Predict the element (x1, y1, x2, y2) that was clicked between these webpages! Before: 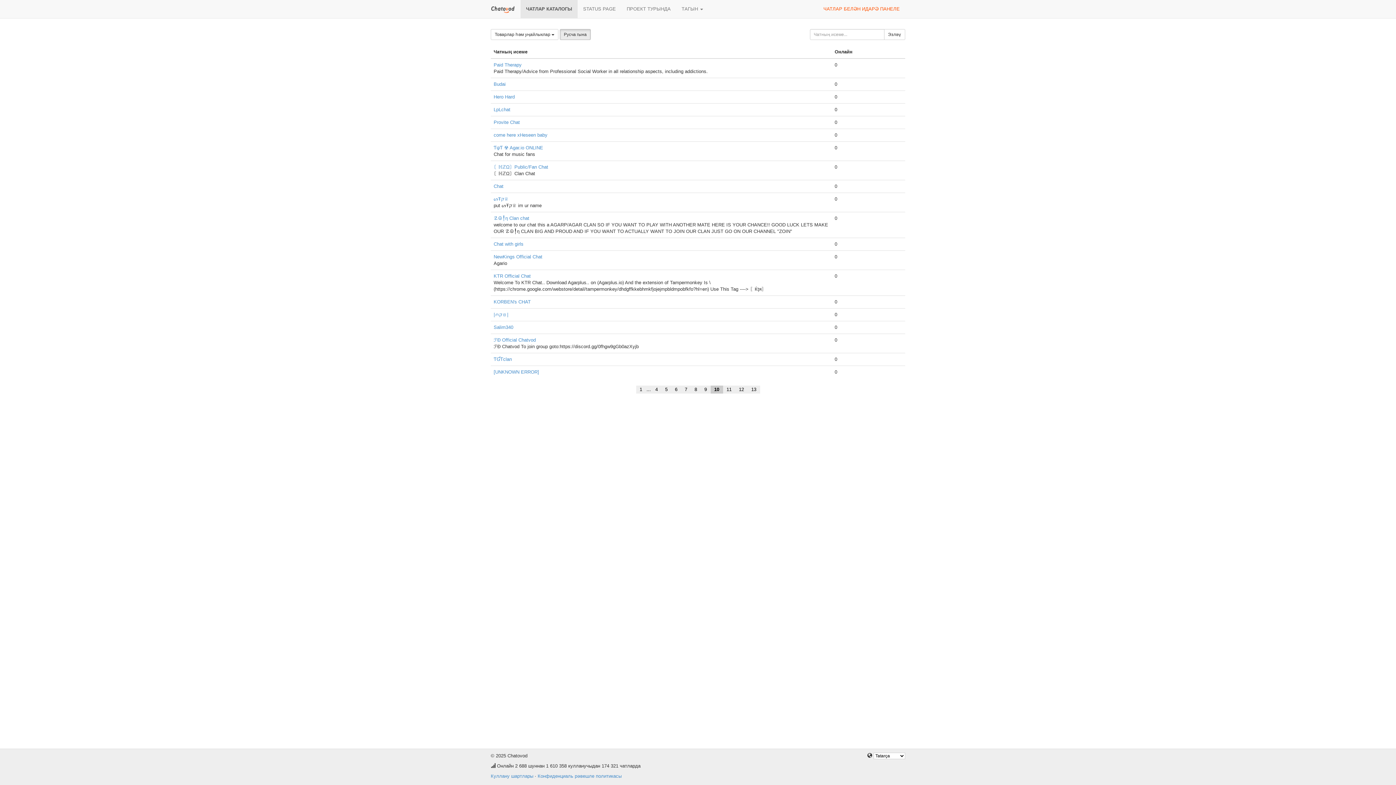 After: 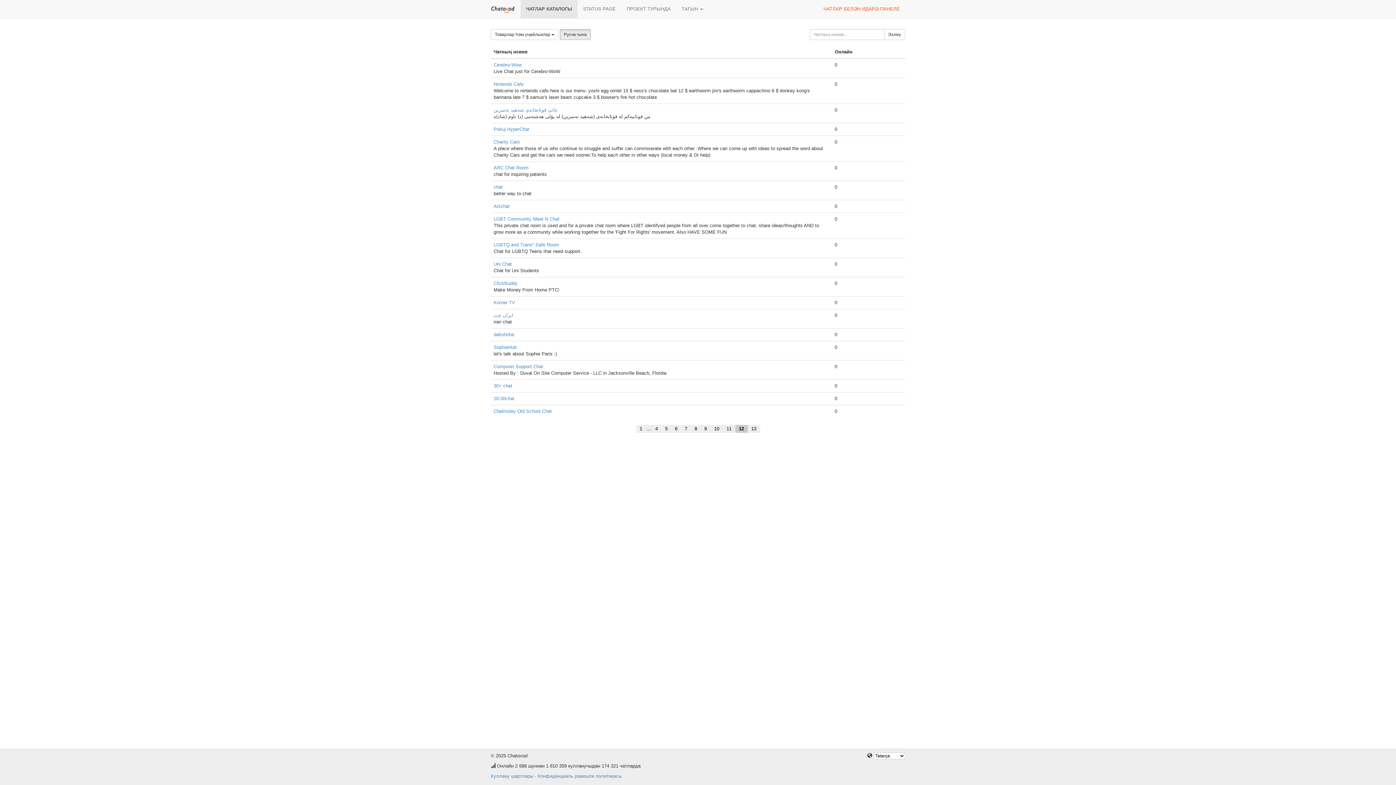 Action: label: 12 bbox: (735, 385, 747, 393)